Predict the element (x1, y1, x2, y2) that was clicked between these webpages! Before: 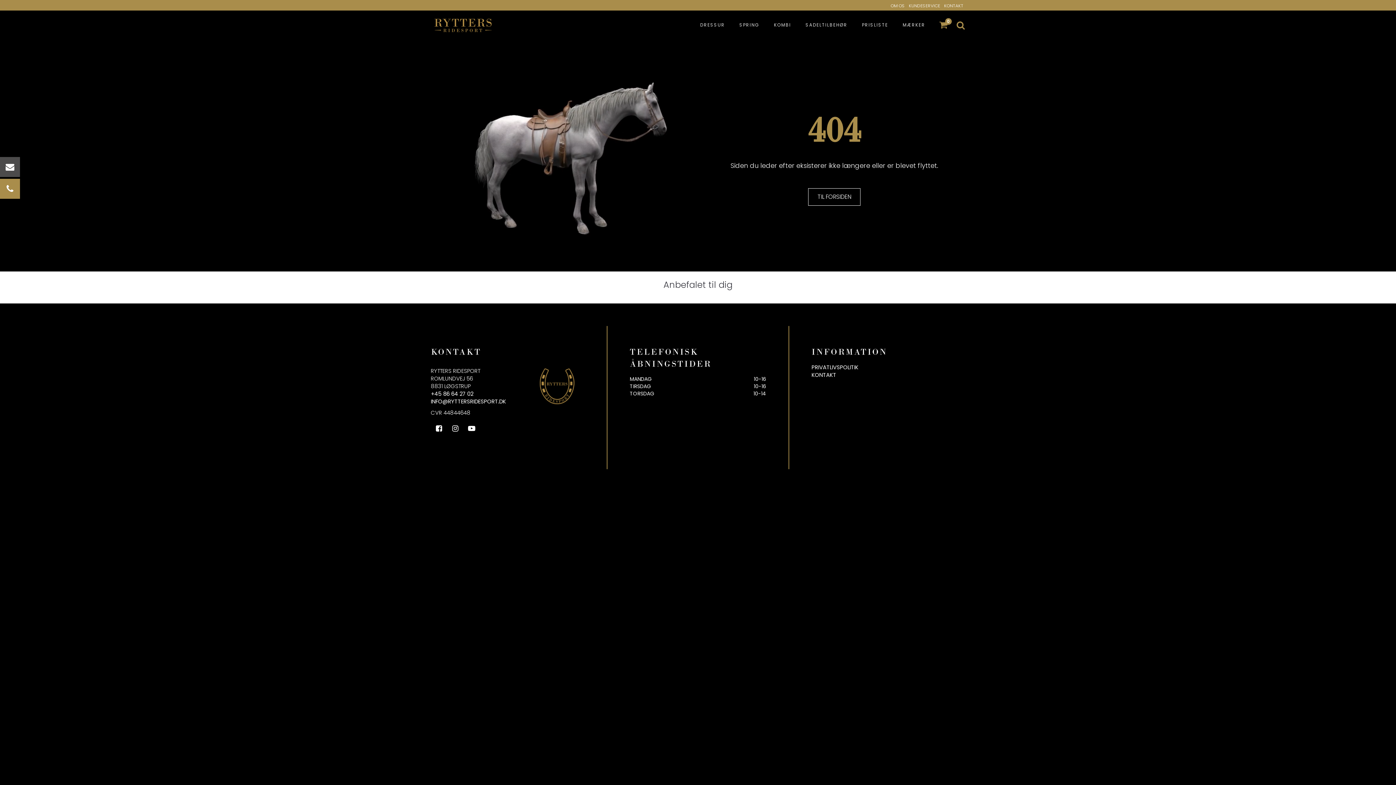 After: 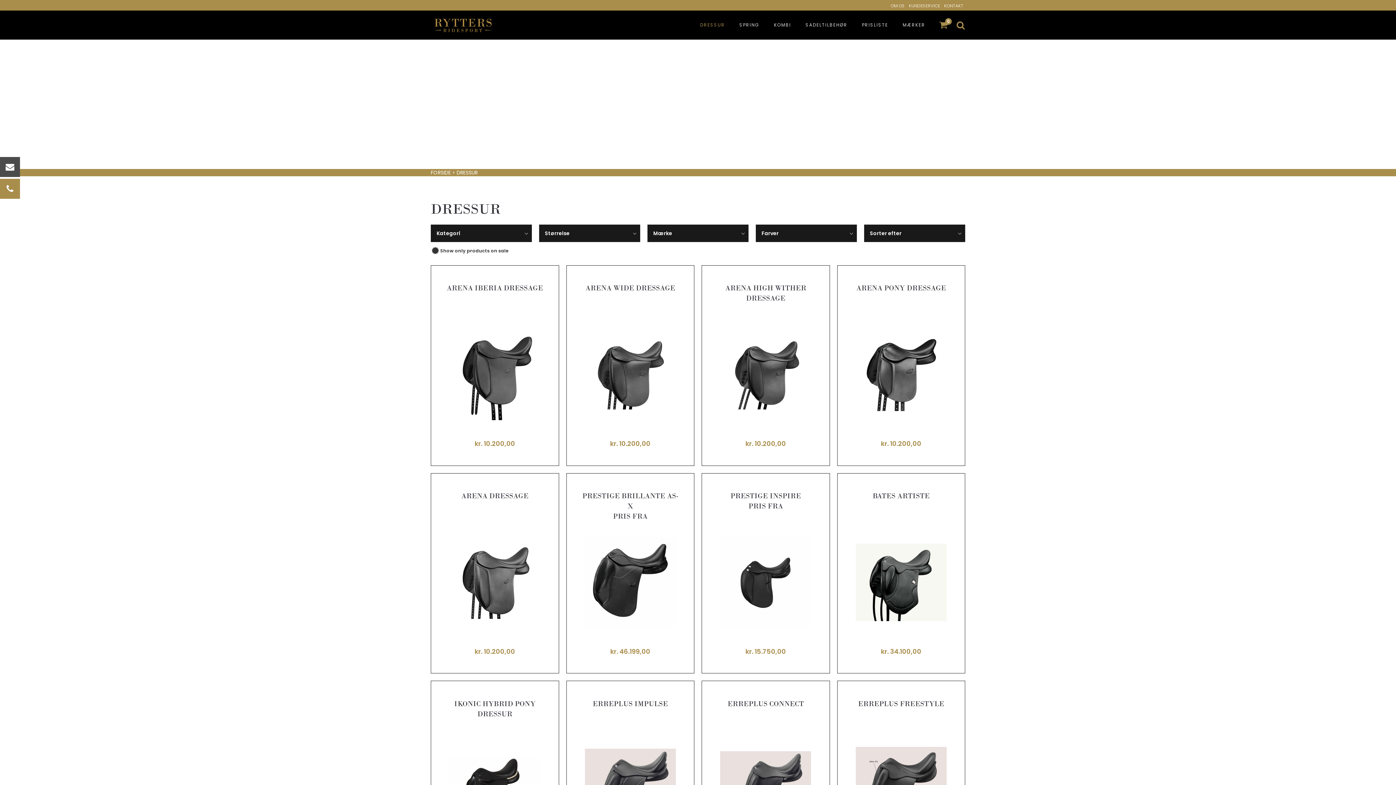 Action: label: DRESSUR bbox: (694, 19, 730, 30)